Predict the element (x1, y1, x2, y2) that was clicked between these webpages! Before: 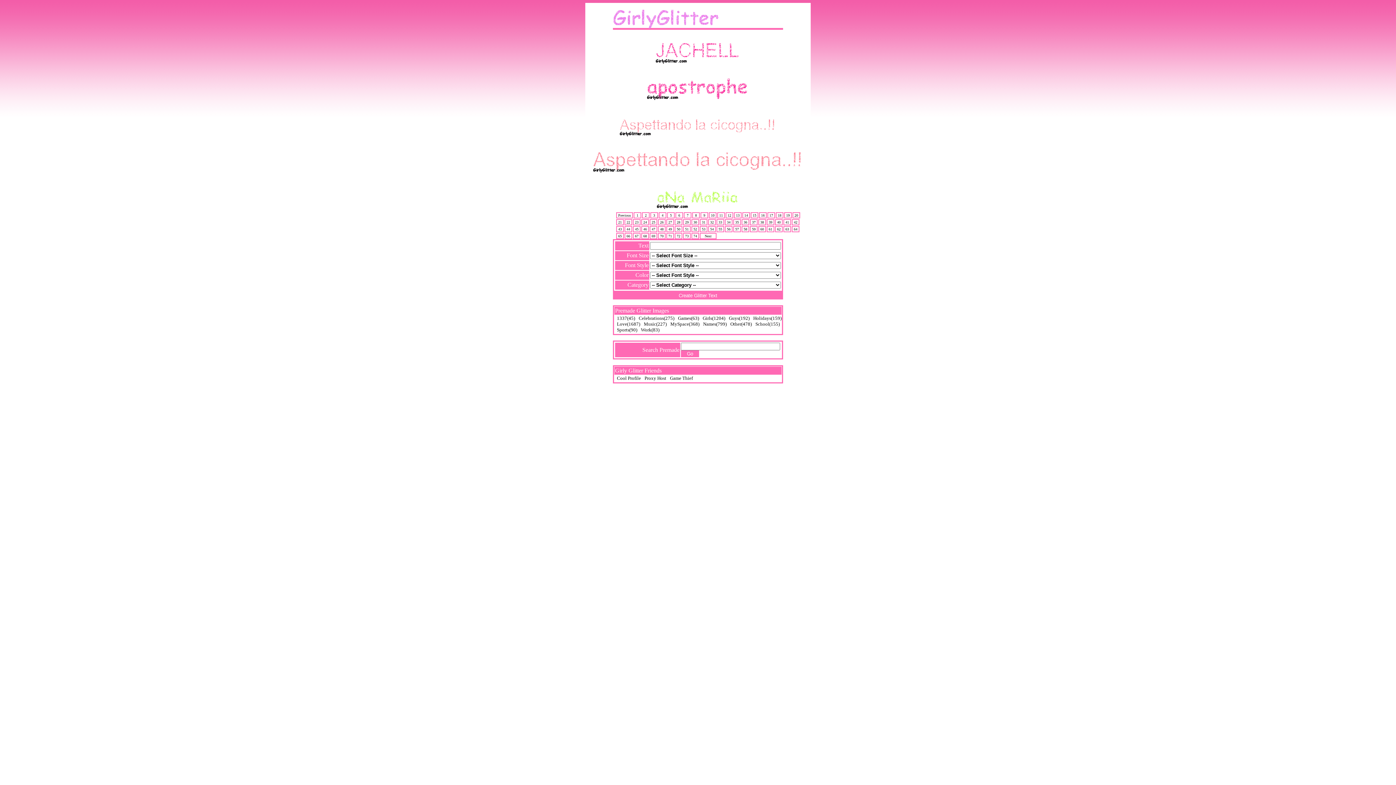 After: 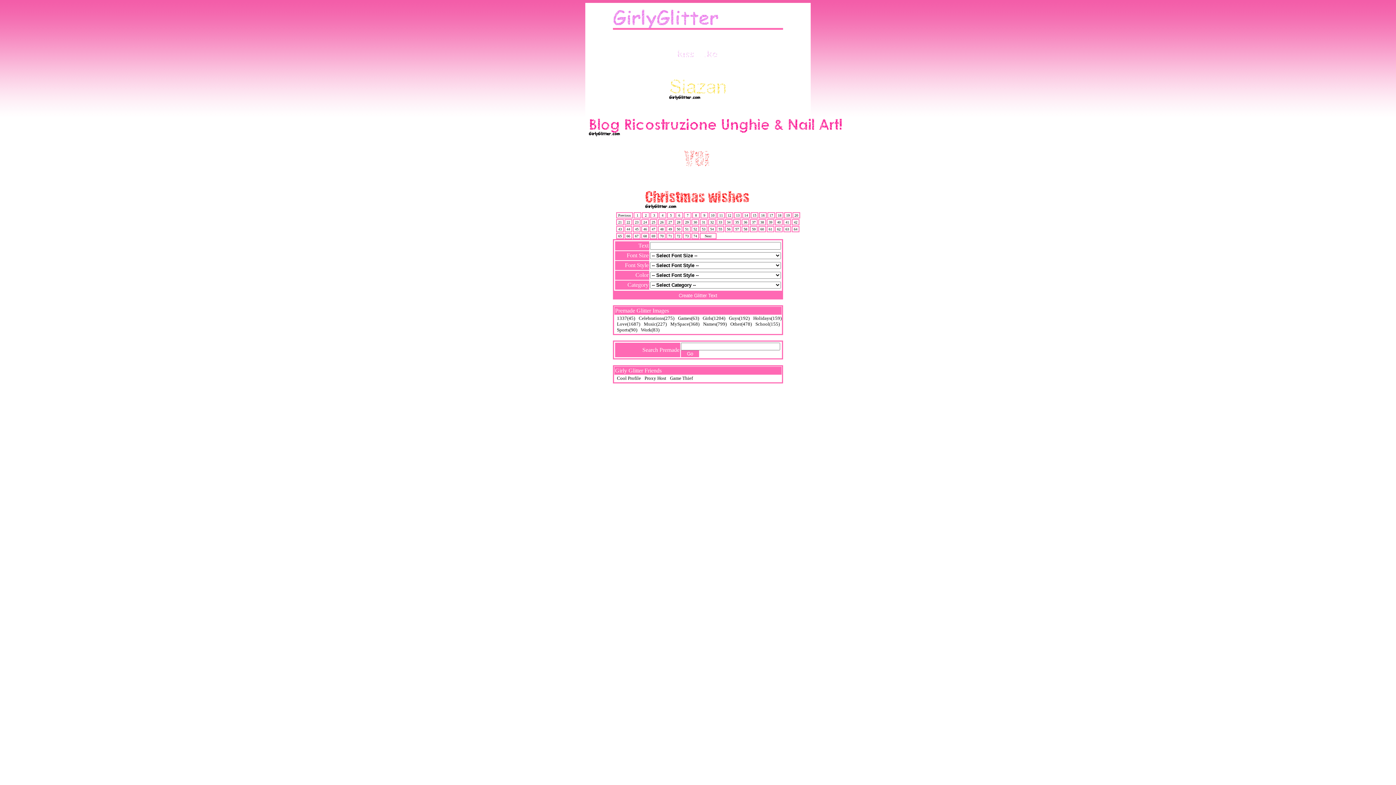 Action: label: 67 bbox: (633, 233, 640, 239)